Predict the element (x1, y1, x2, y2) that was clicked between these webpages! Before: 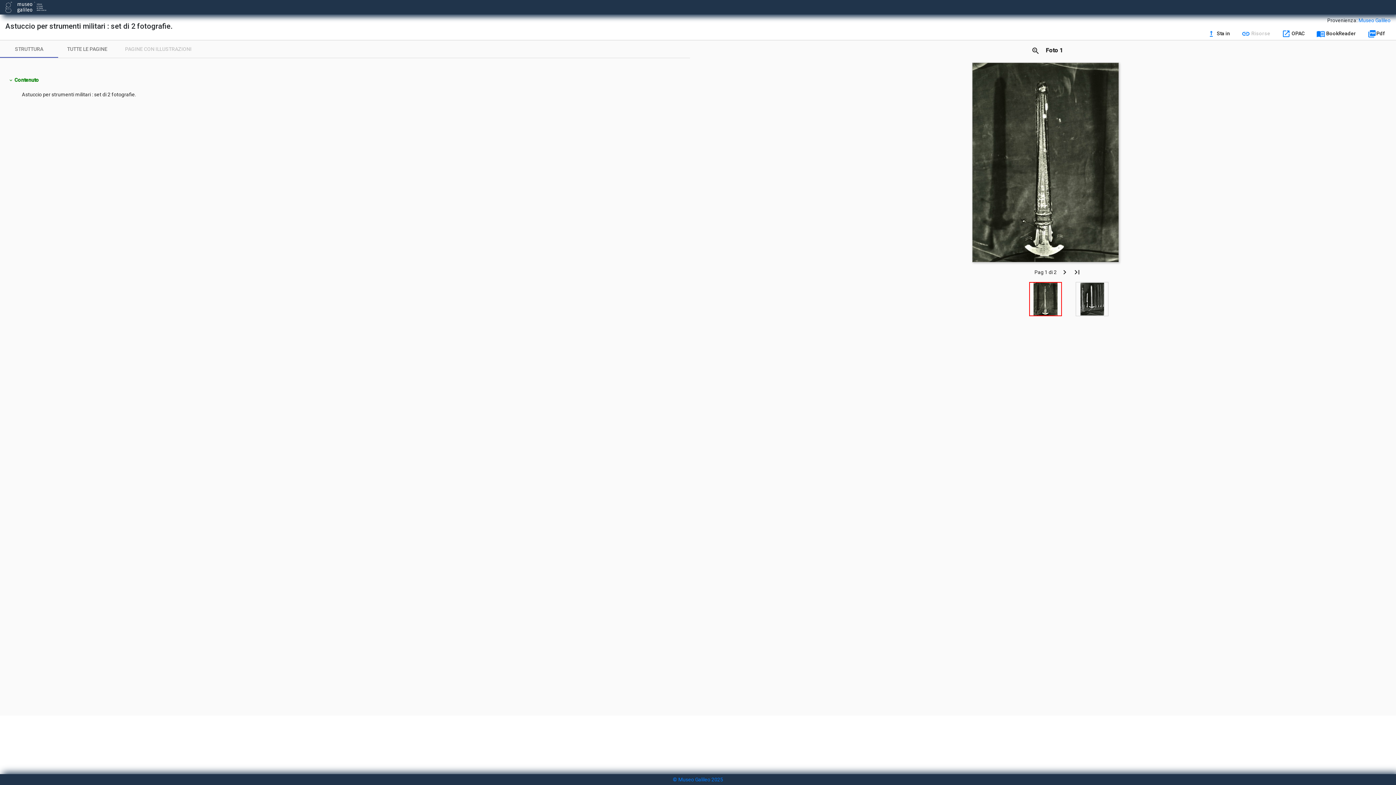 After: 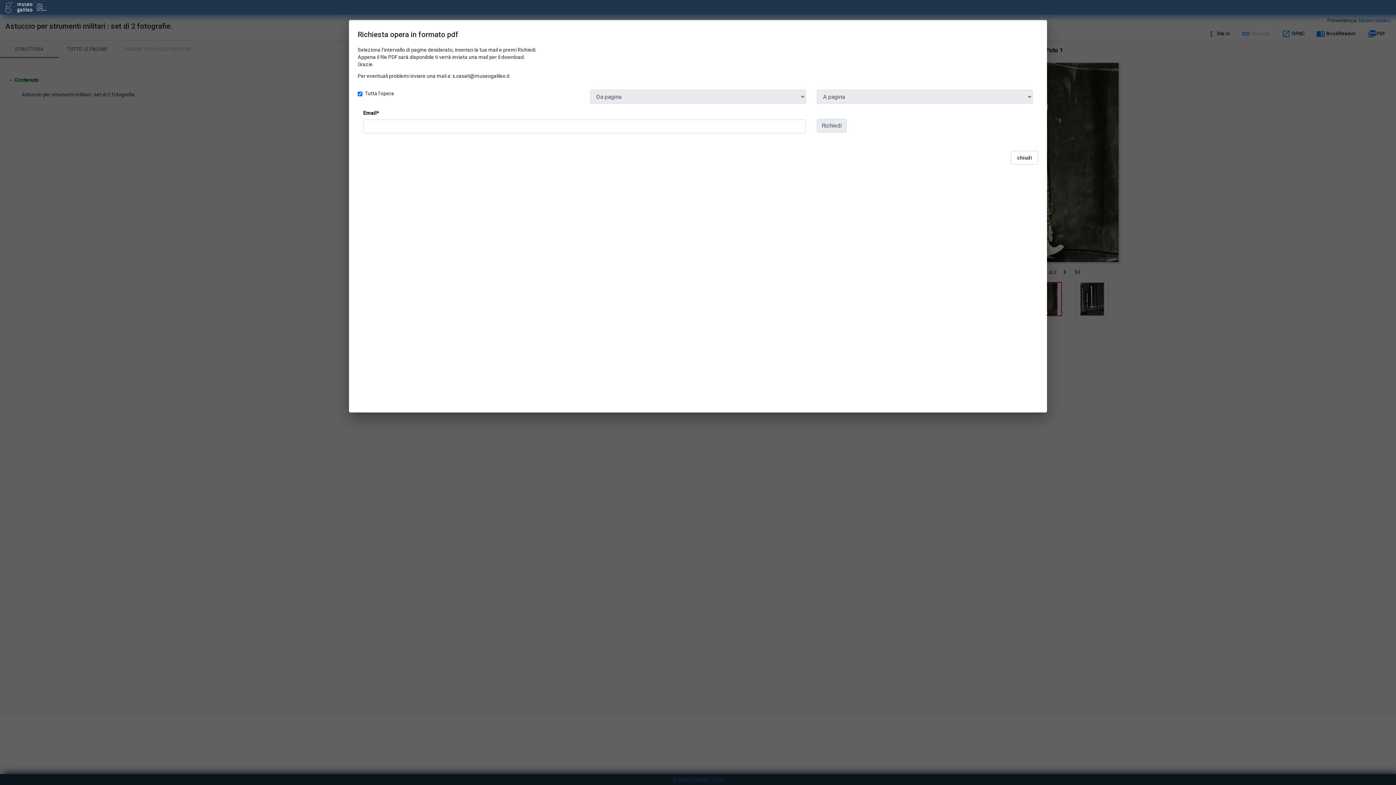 Action: label: picture_as_pdfPdf bbox: (1362, 26, 1390, 40)